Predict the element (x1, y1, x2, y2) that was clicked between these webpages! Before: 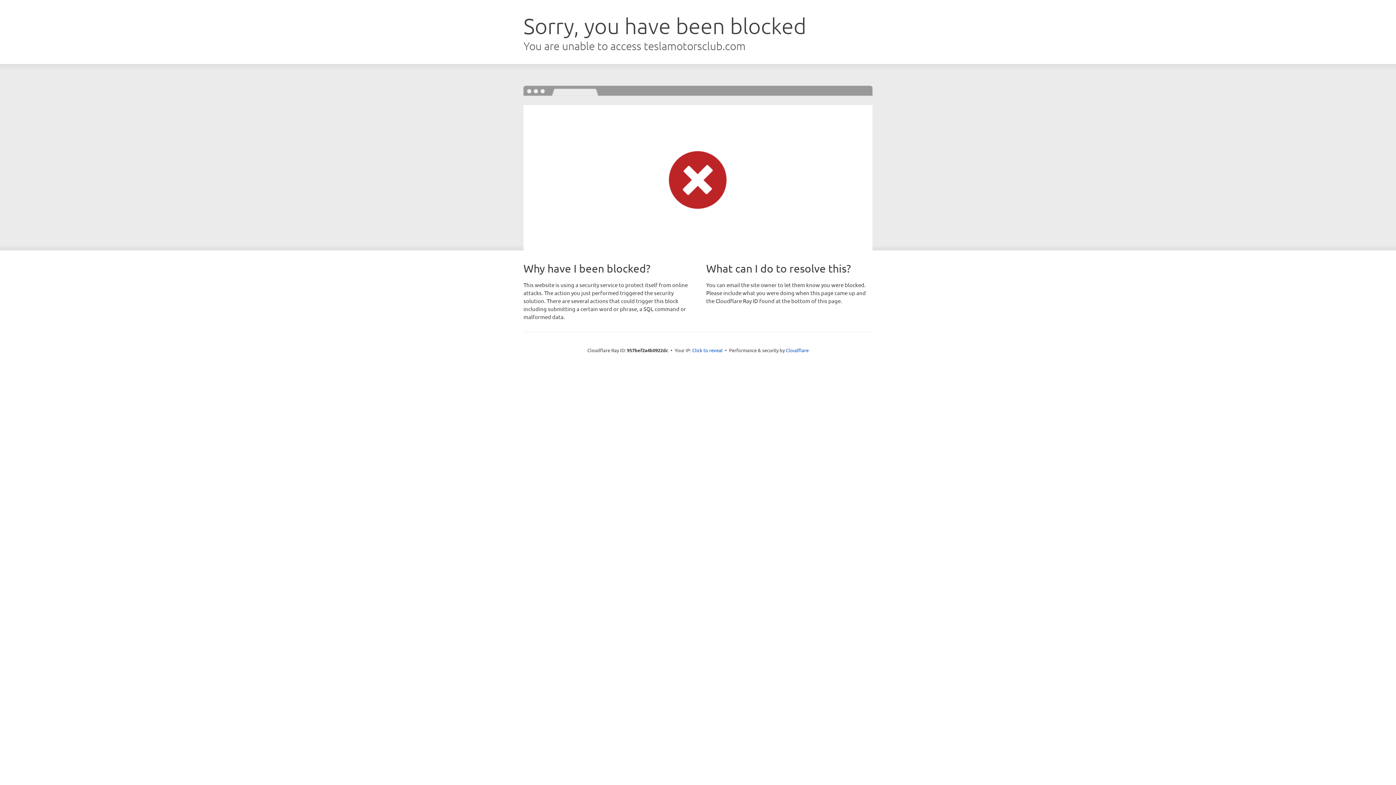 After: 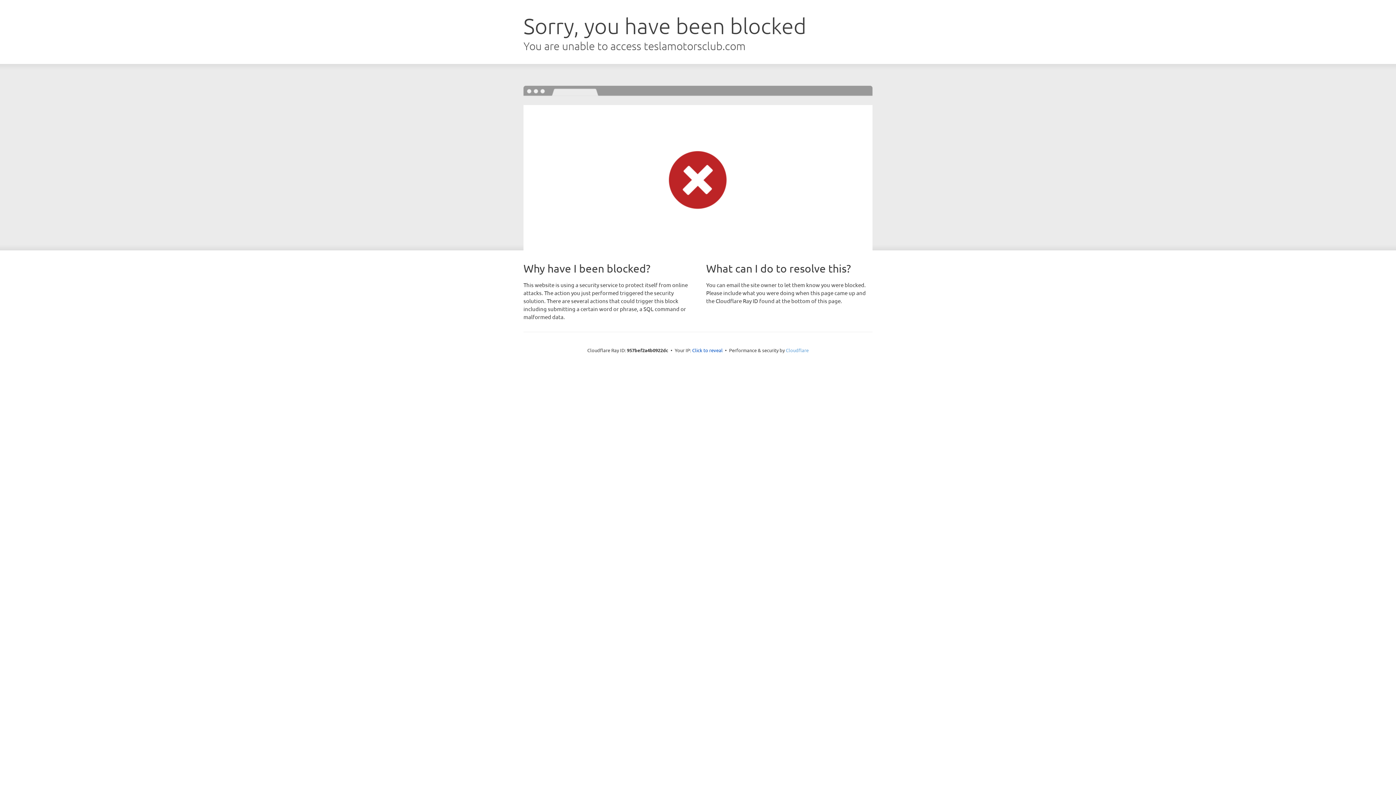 Action: label: Cloudflare bbox: (786, 347, 808, 353)